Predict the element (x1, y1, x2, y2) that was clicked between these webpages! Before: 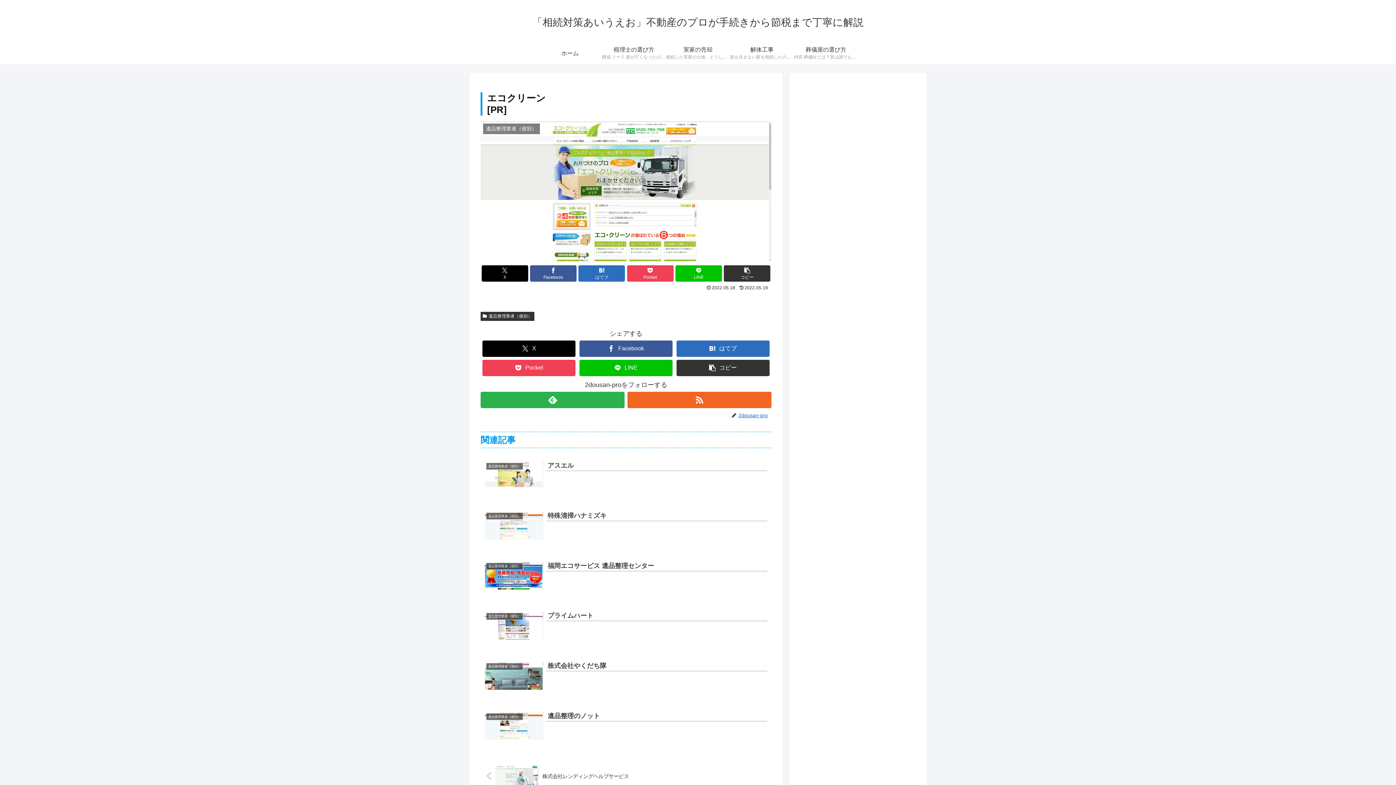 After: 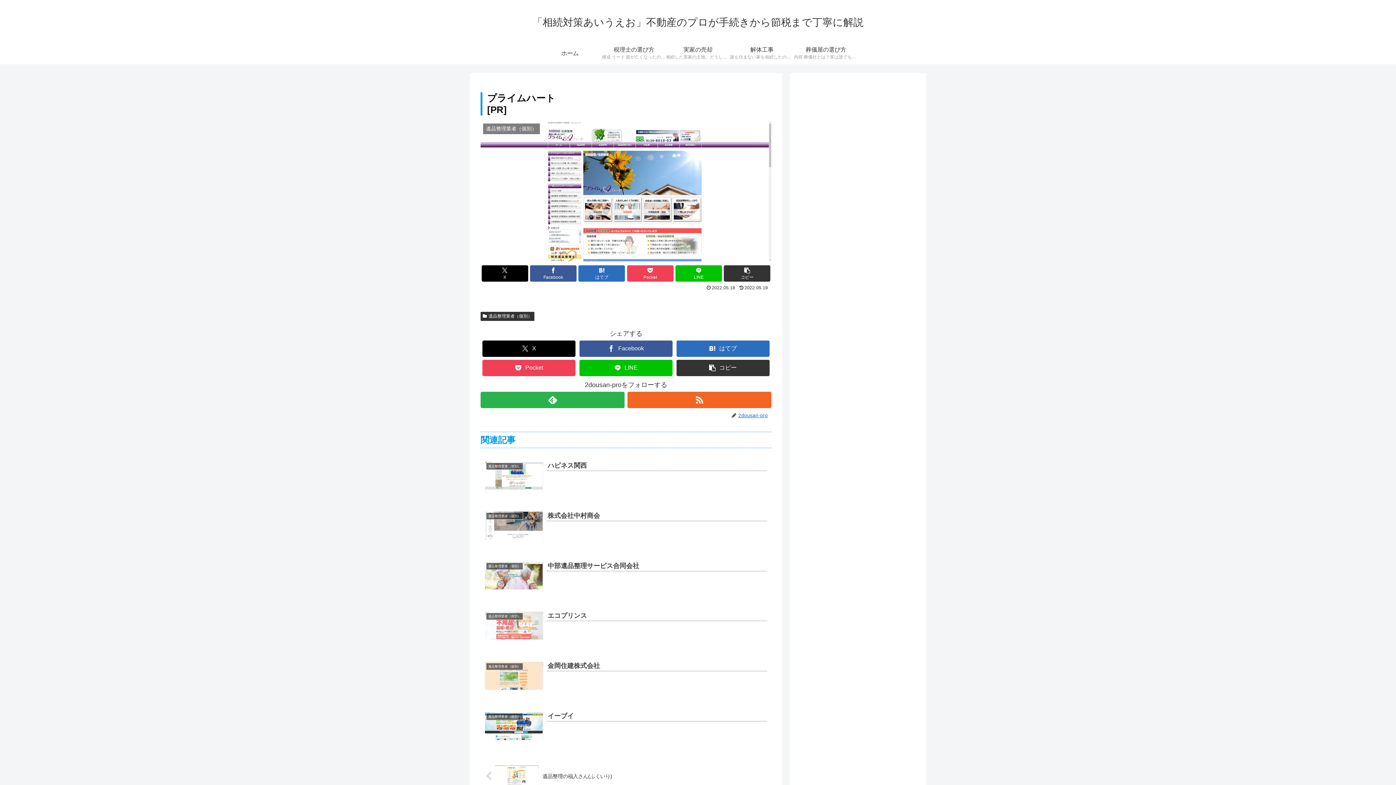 Action: label: 遺品整理業者（個別）
プライムハート bbox: (480, 606, 771, 648)